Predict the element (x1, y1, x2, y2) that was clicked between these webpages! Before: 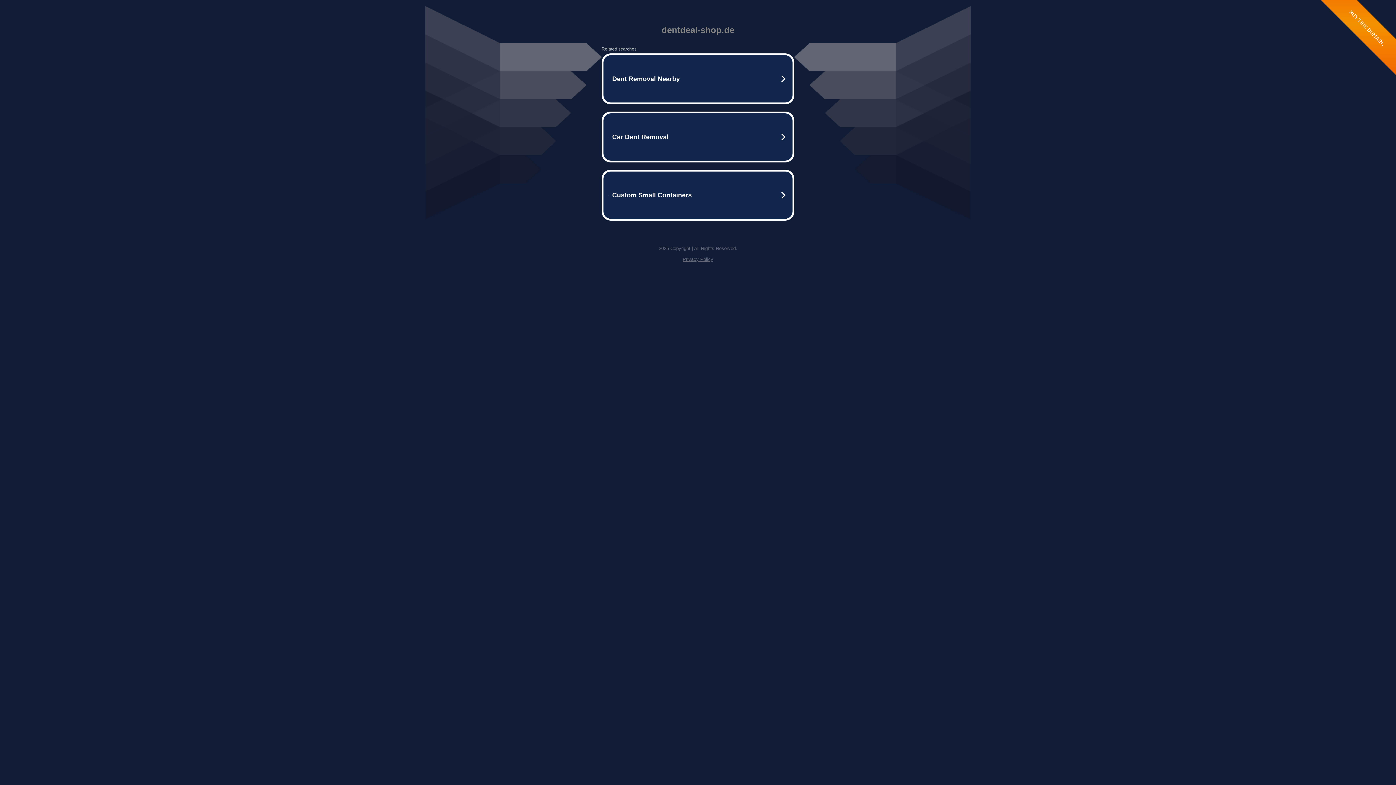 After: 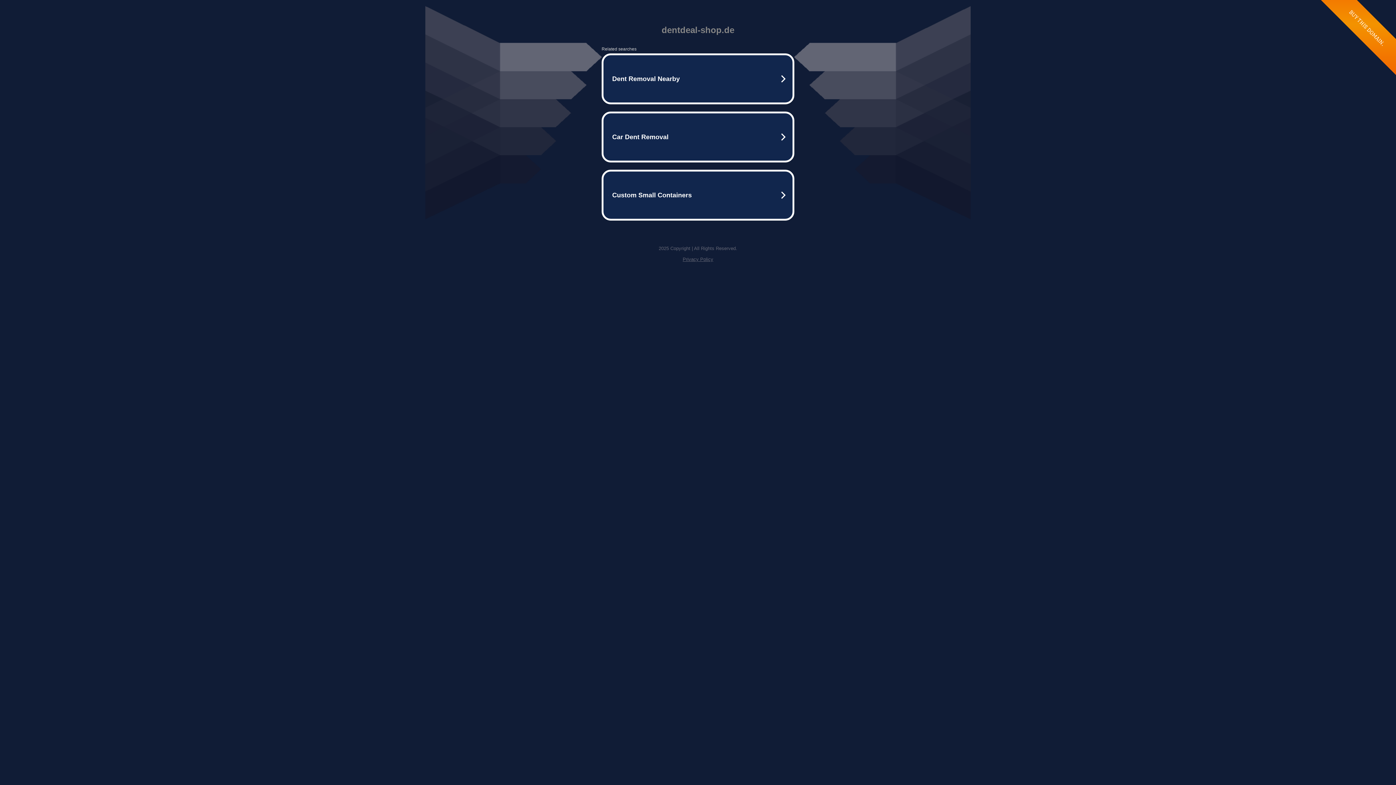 Action: label: Privacy Policy bbox: (682, 256, 713, 262)